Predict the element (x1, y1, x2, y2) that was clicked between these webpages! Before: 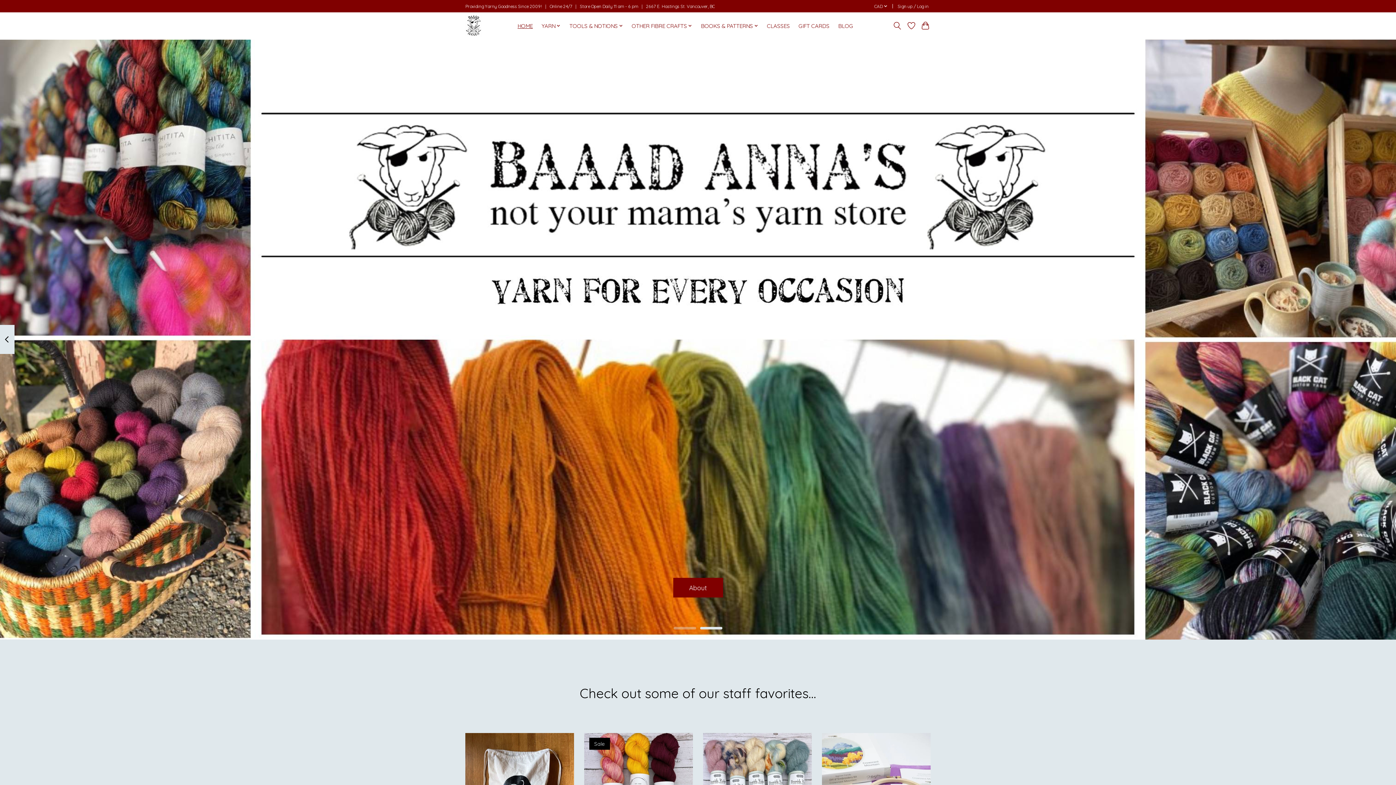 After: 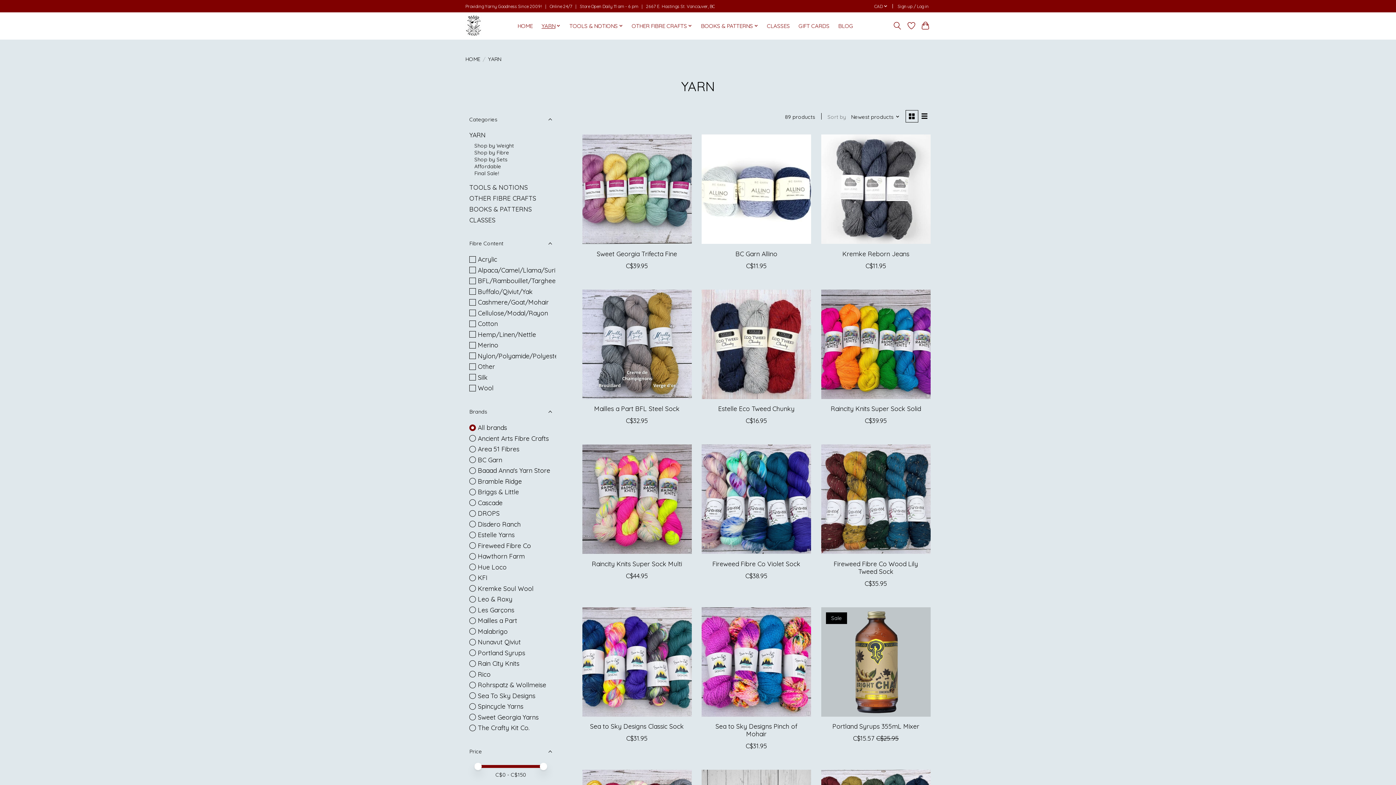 Action: bbox: (539, 20, 563, 31) label: YARN